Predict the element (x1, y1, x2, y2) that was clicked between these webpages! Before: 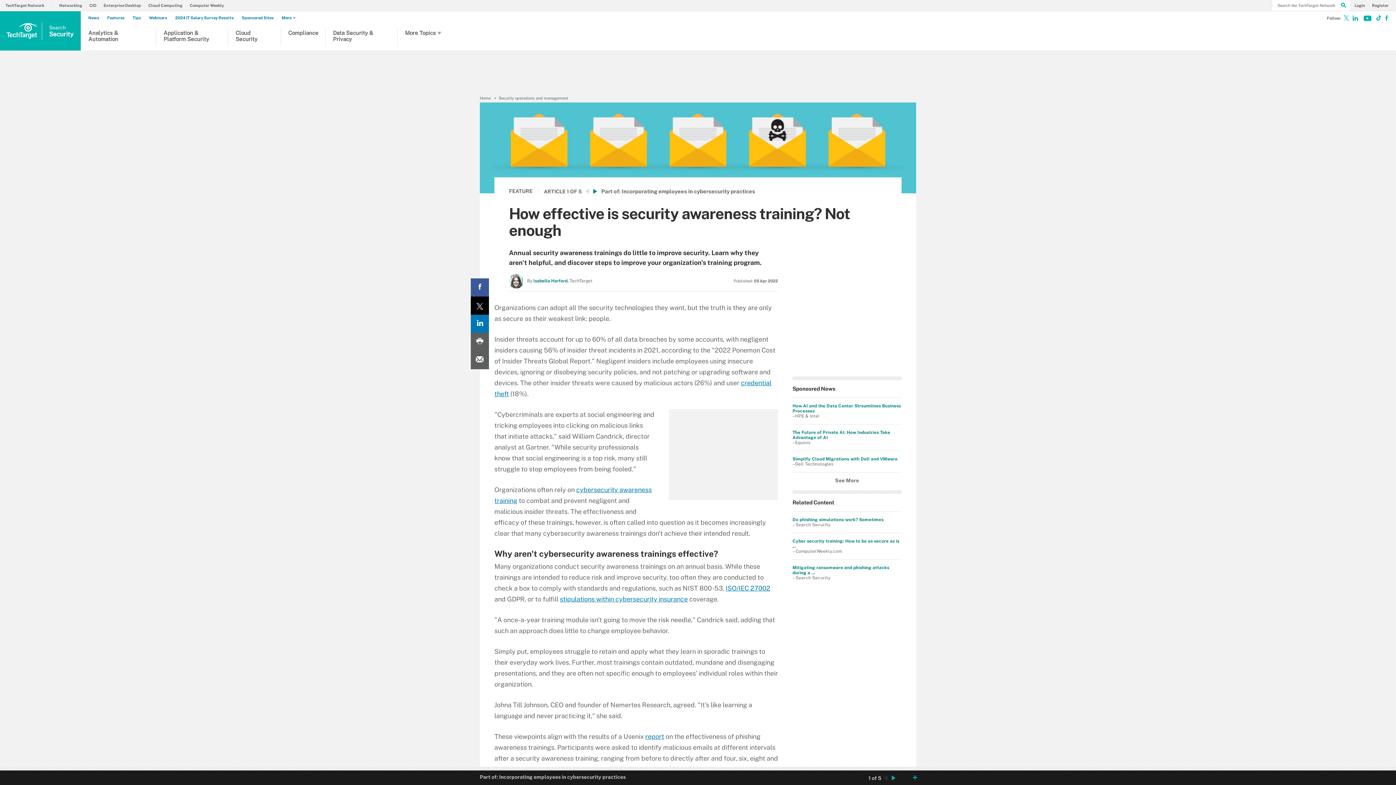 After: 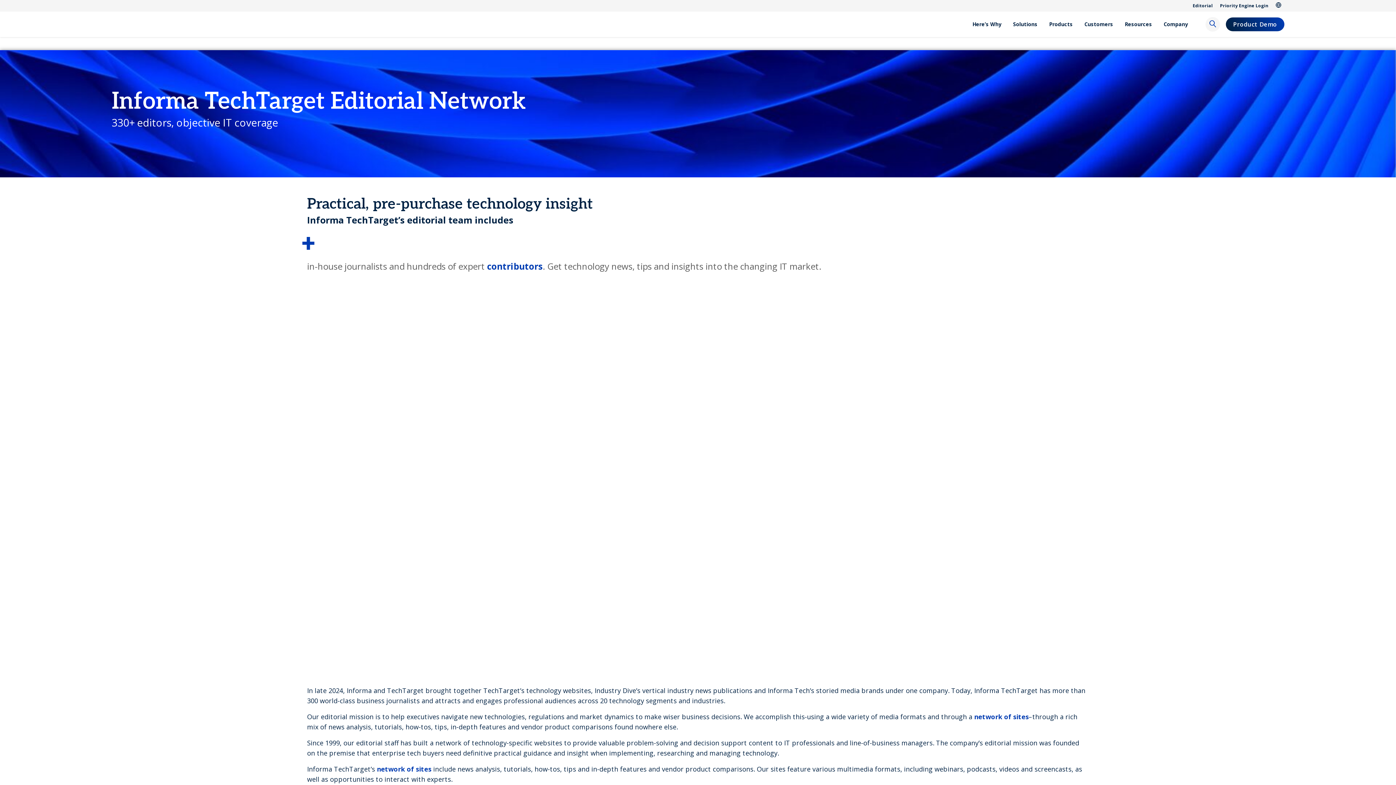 Action: label: TechTarget Network bbox: (5, 3, 52, 7)